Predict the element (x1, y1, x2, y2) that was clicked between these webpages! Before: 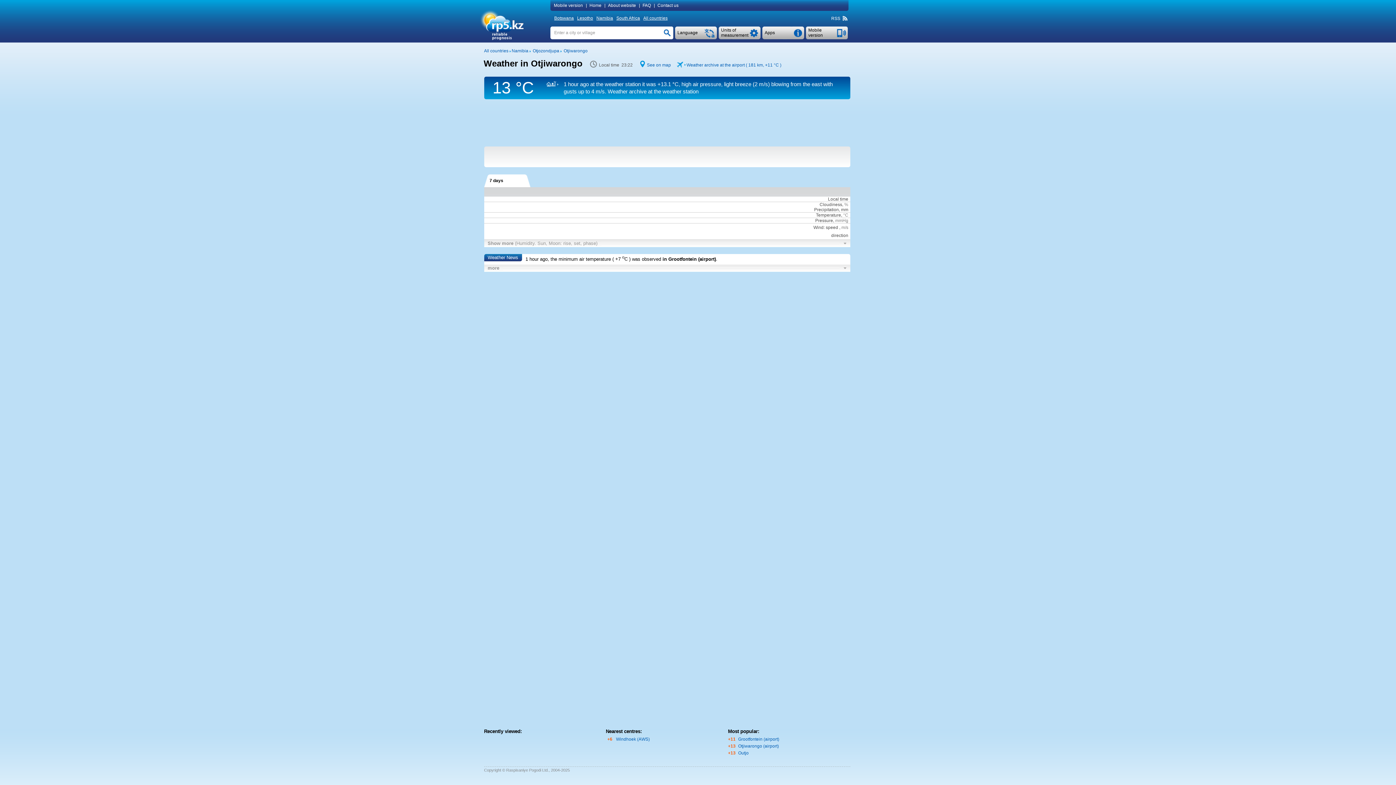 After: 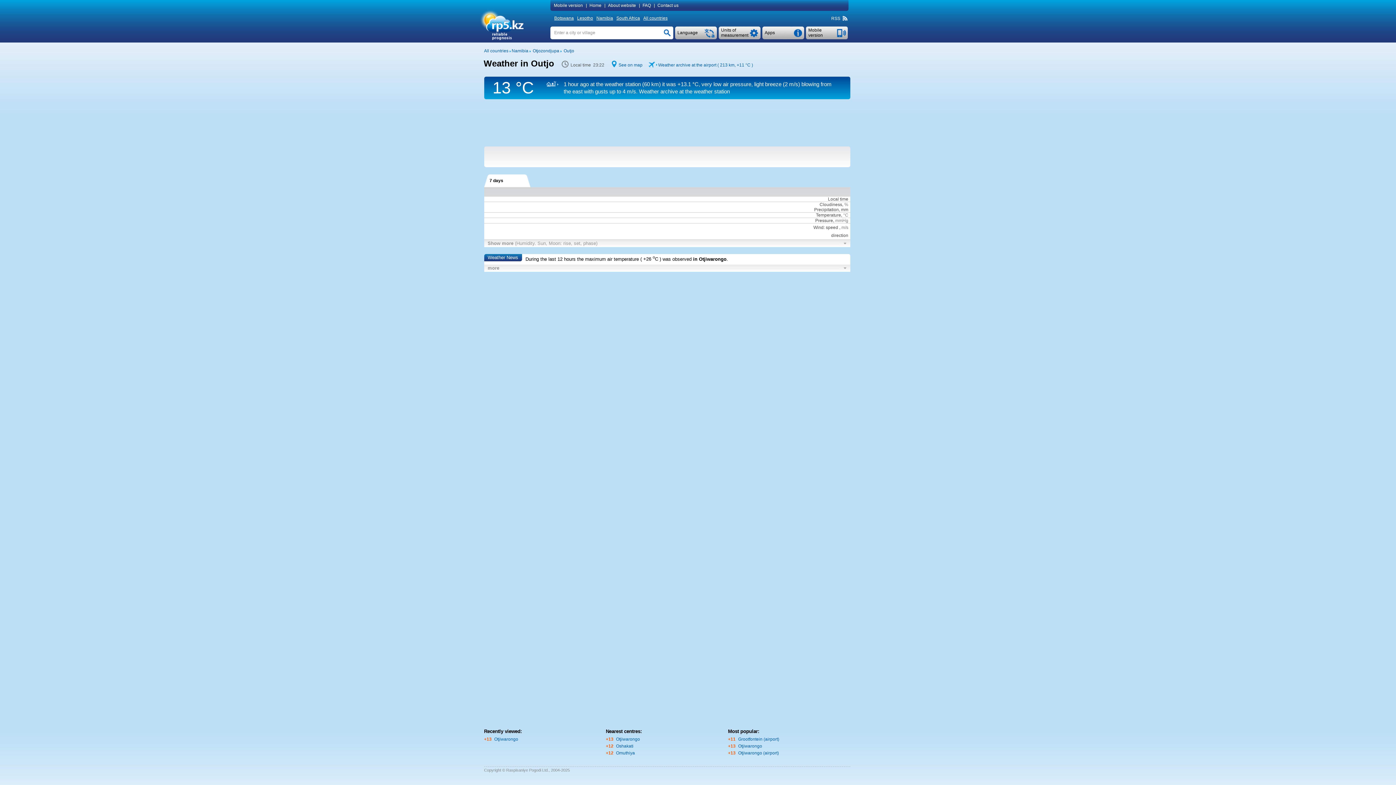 Action: bbox: (738, 750, 748, 756) label: Outjo